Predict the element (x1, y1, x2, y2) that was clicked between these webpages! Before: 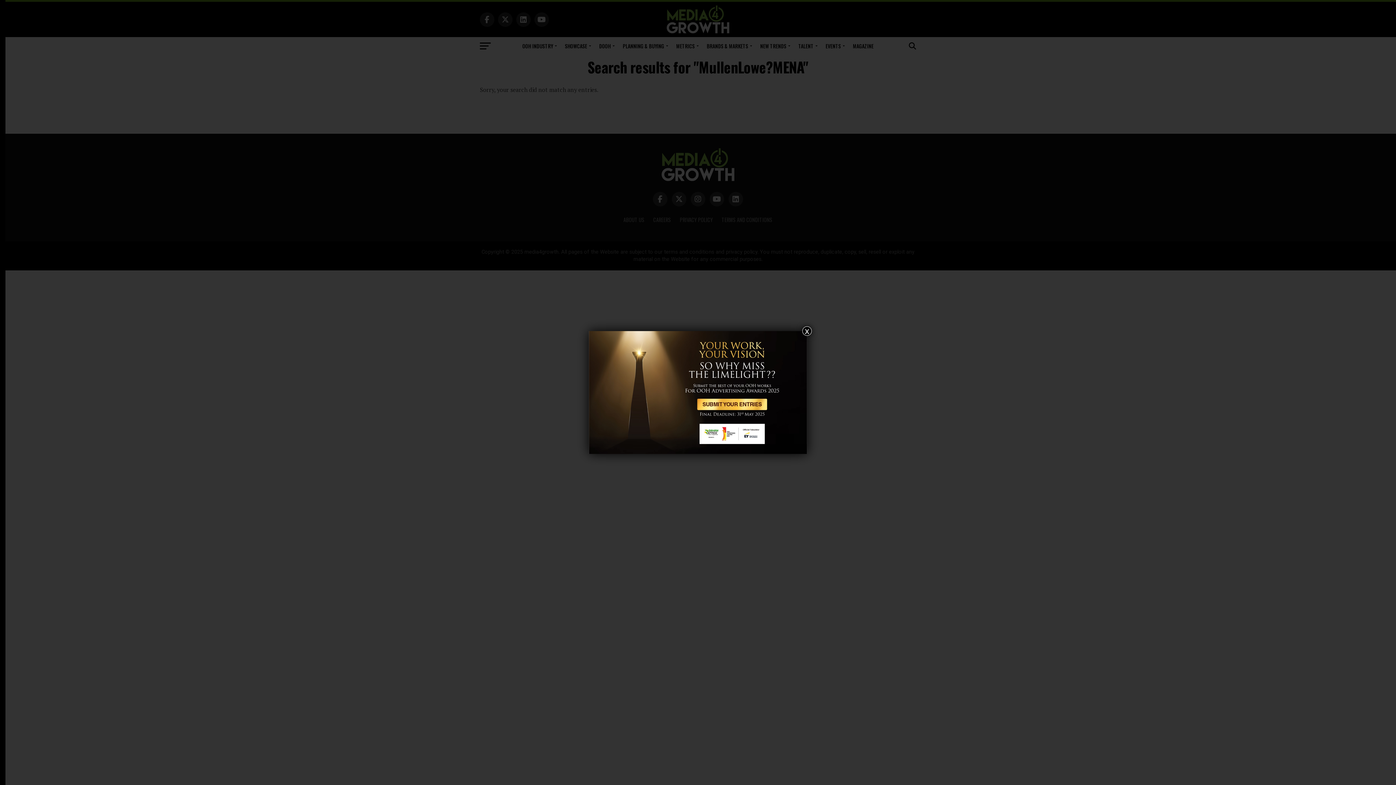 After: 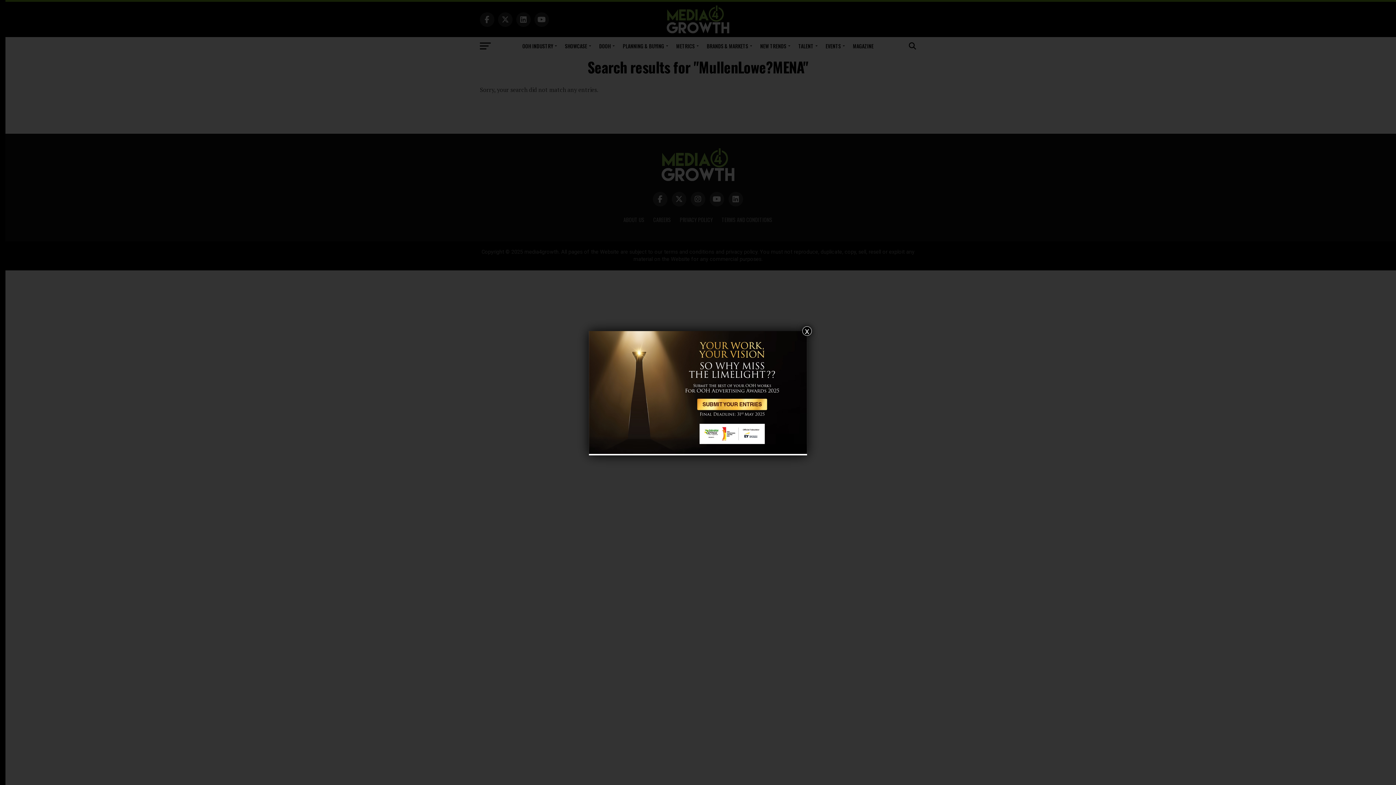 Action: bbox: (589, 448, 807, 455)